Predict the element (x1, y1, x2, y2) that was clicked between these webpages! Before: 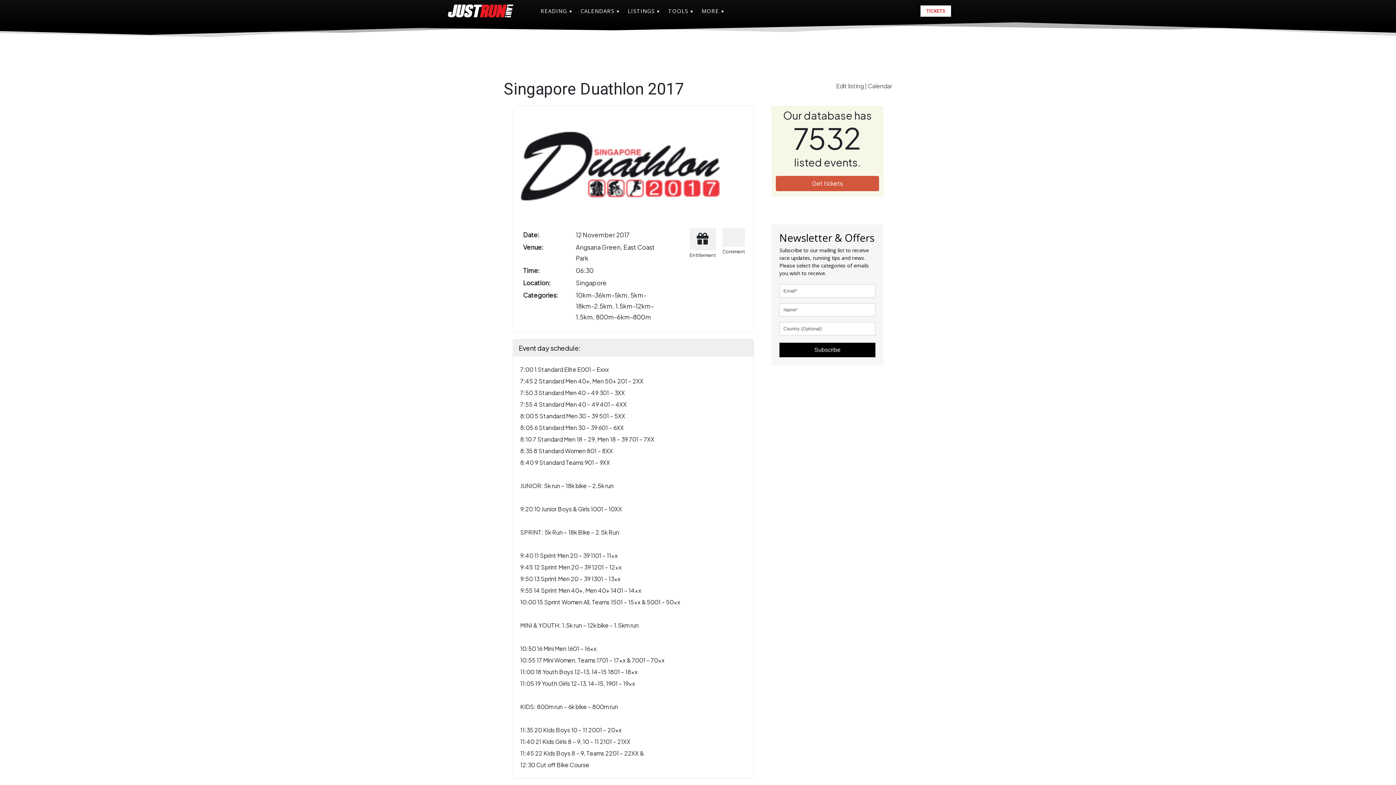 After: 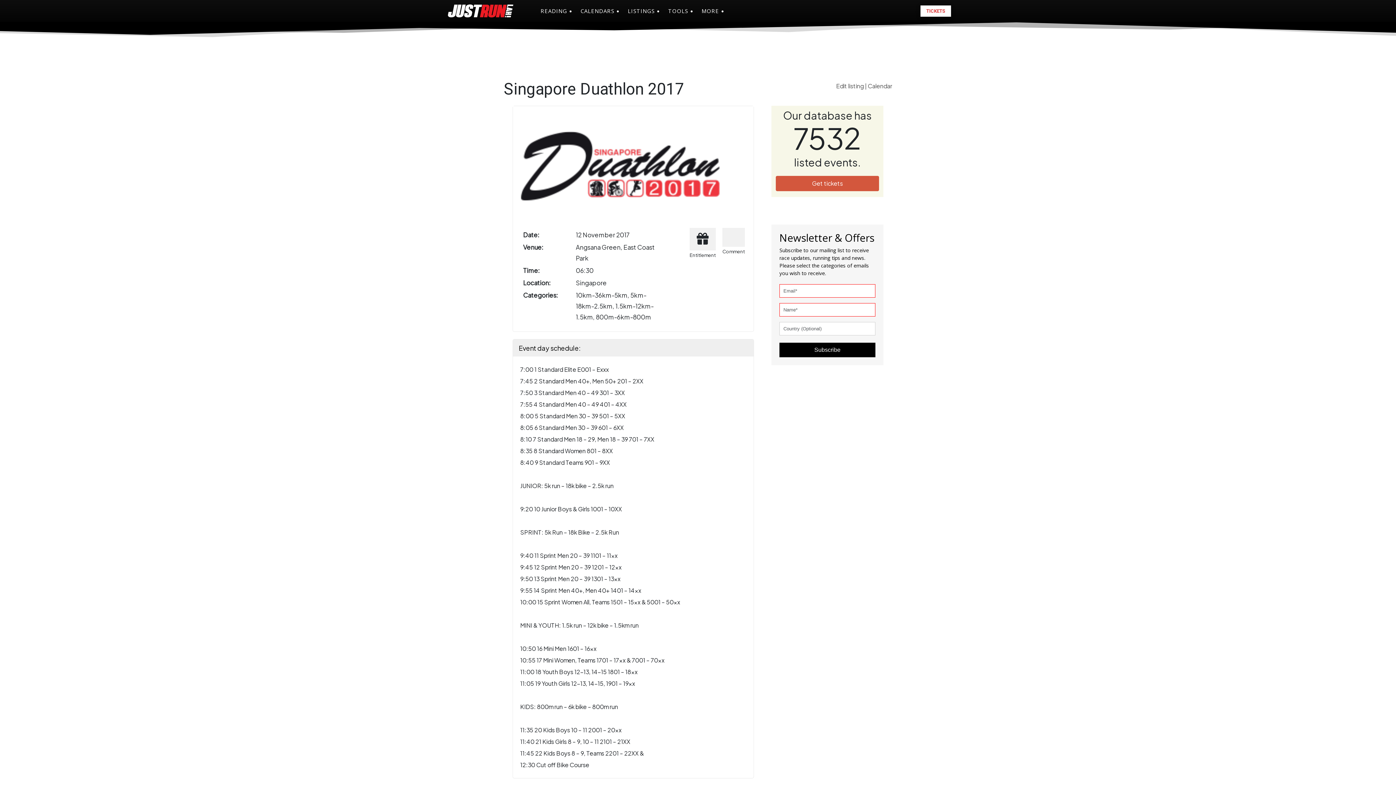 Action: bbox: (779, 342, 875, 357) label: Subscribe